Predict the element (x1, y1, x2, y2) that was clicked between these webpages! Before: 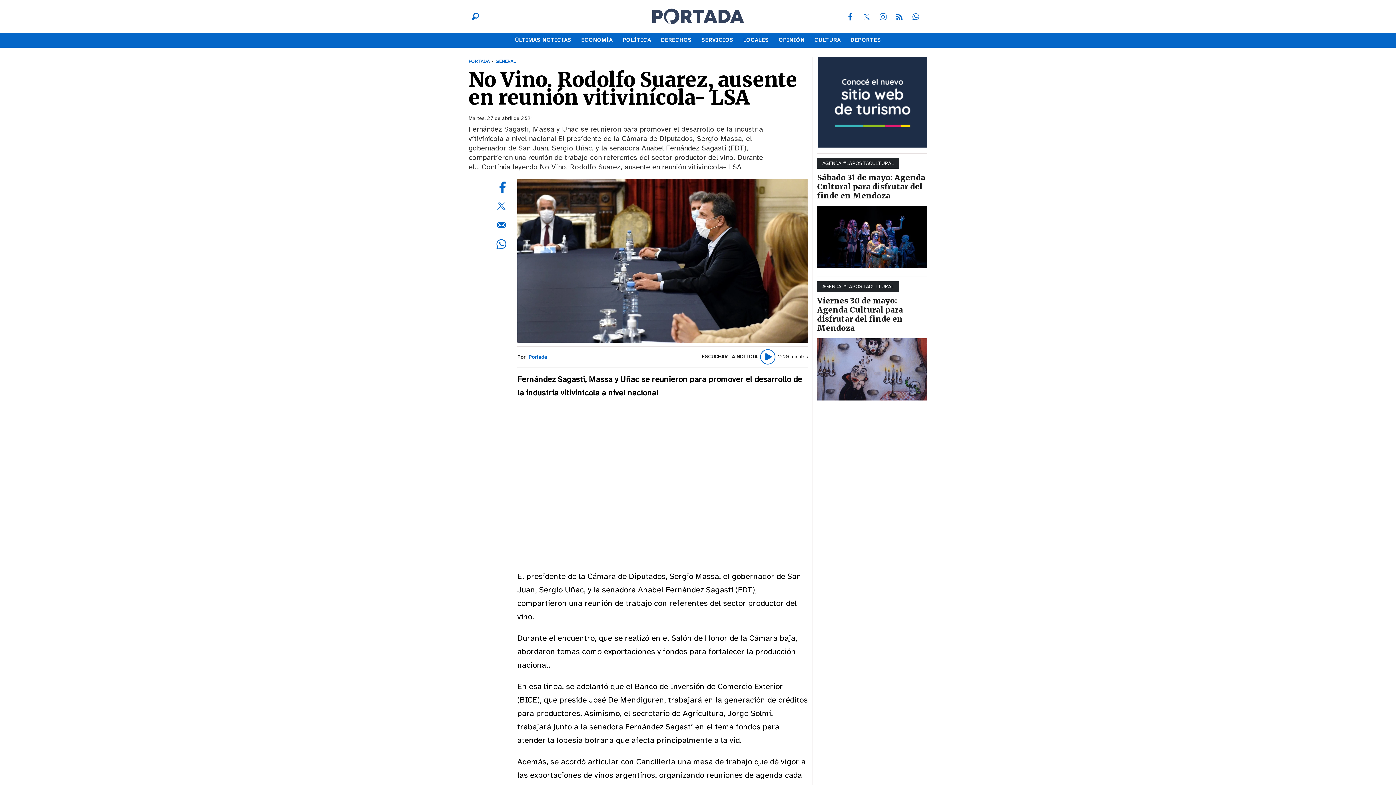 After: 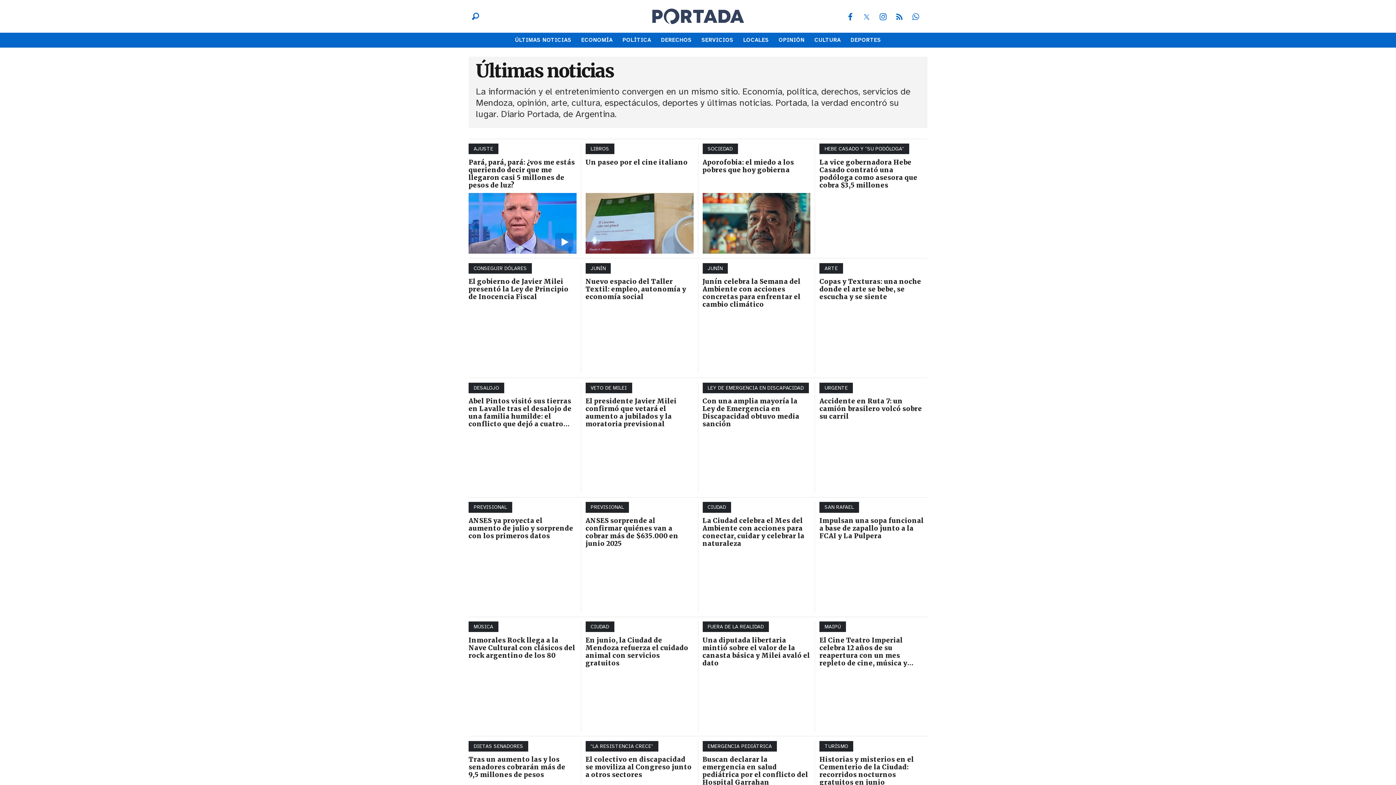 Action: label: ÚLTIMAS NOTICIAS bbox: (510, 32, 575, 47)